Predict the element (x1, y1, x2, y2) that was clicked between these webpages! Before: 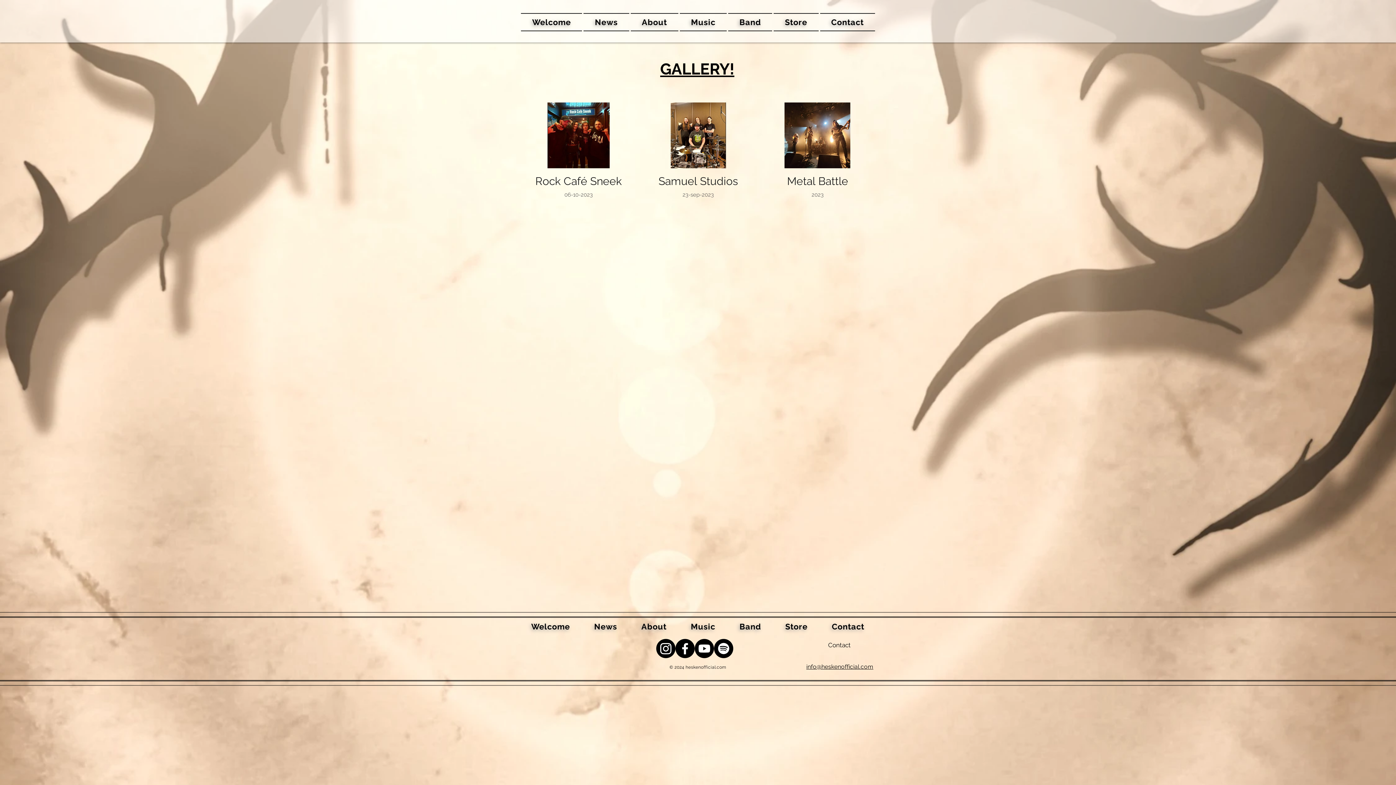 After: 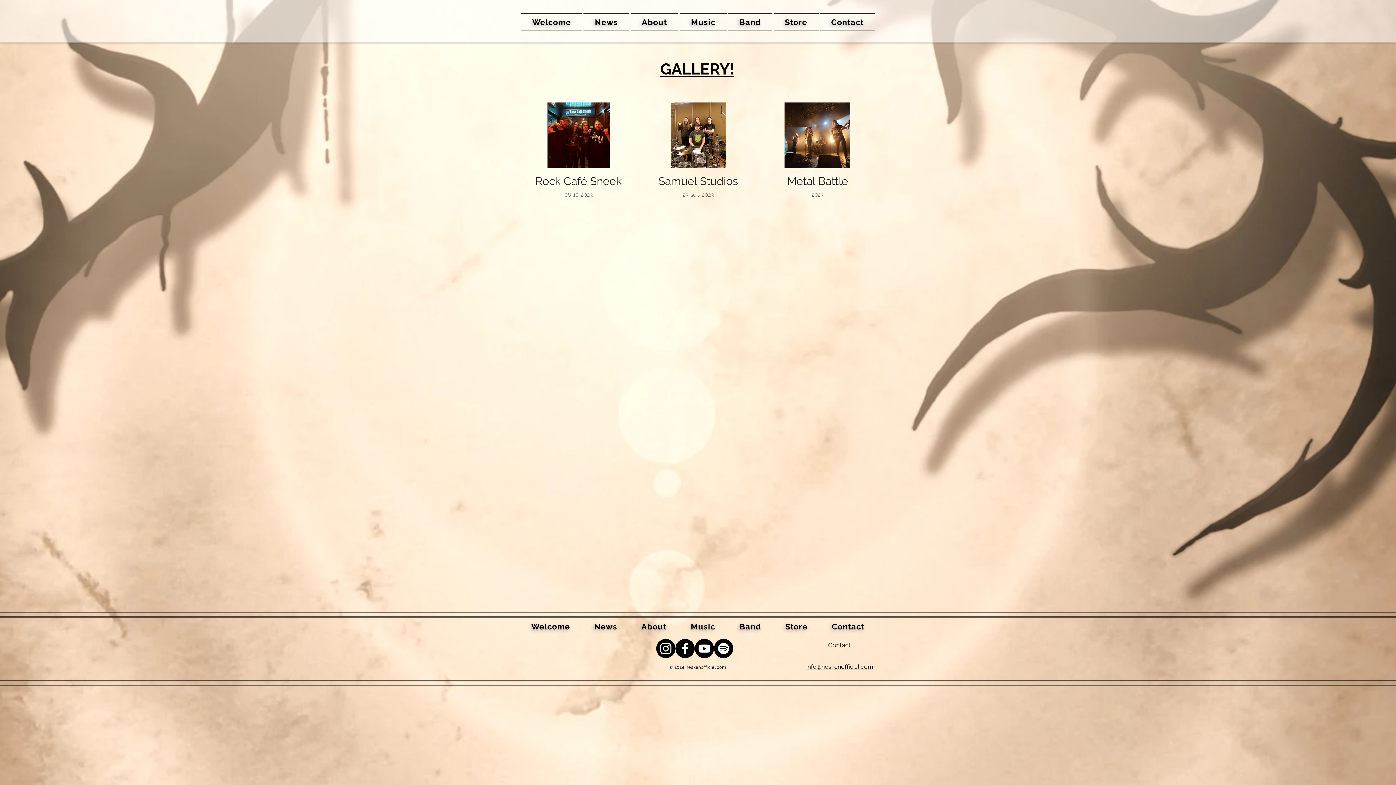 Action: bbox: (714, 639, 733, 658) label: Spotify